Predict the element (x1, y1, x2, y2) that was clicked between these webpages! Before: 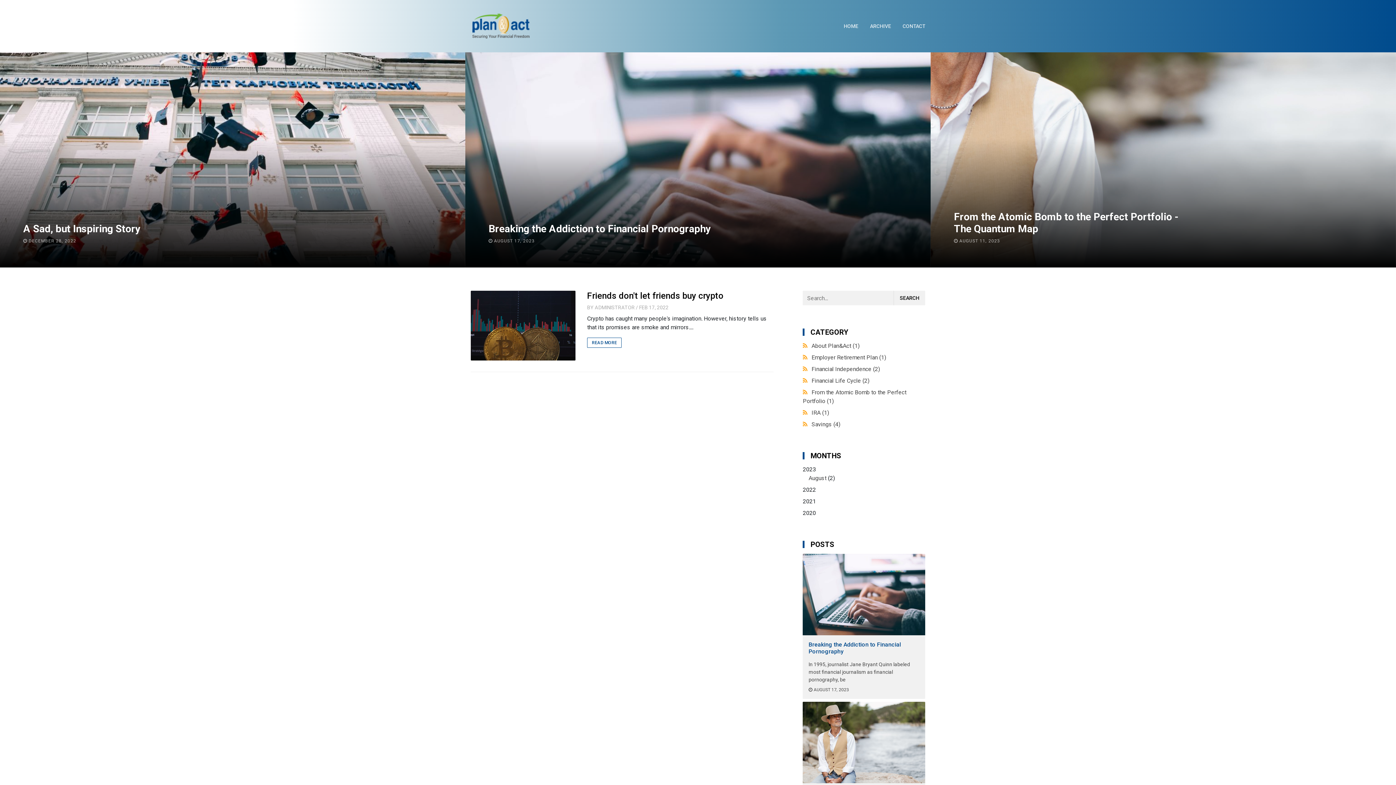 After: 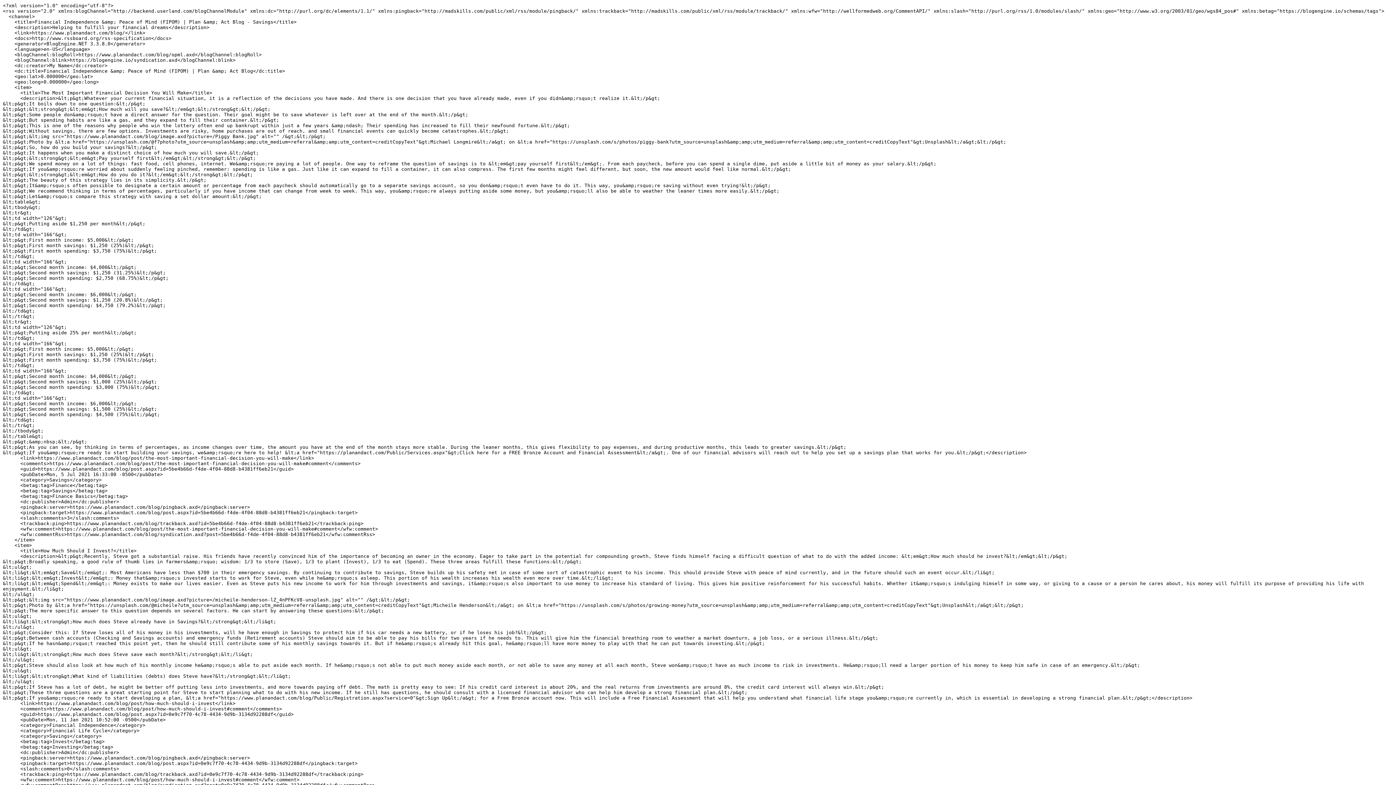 Action: bbox: (803, 421, 811, 428) label:  